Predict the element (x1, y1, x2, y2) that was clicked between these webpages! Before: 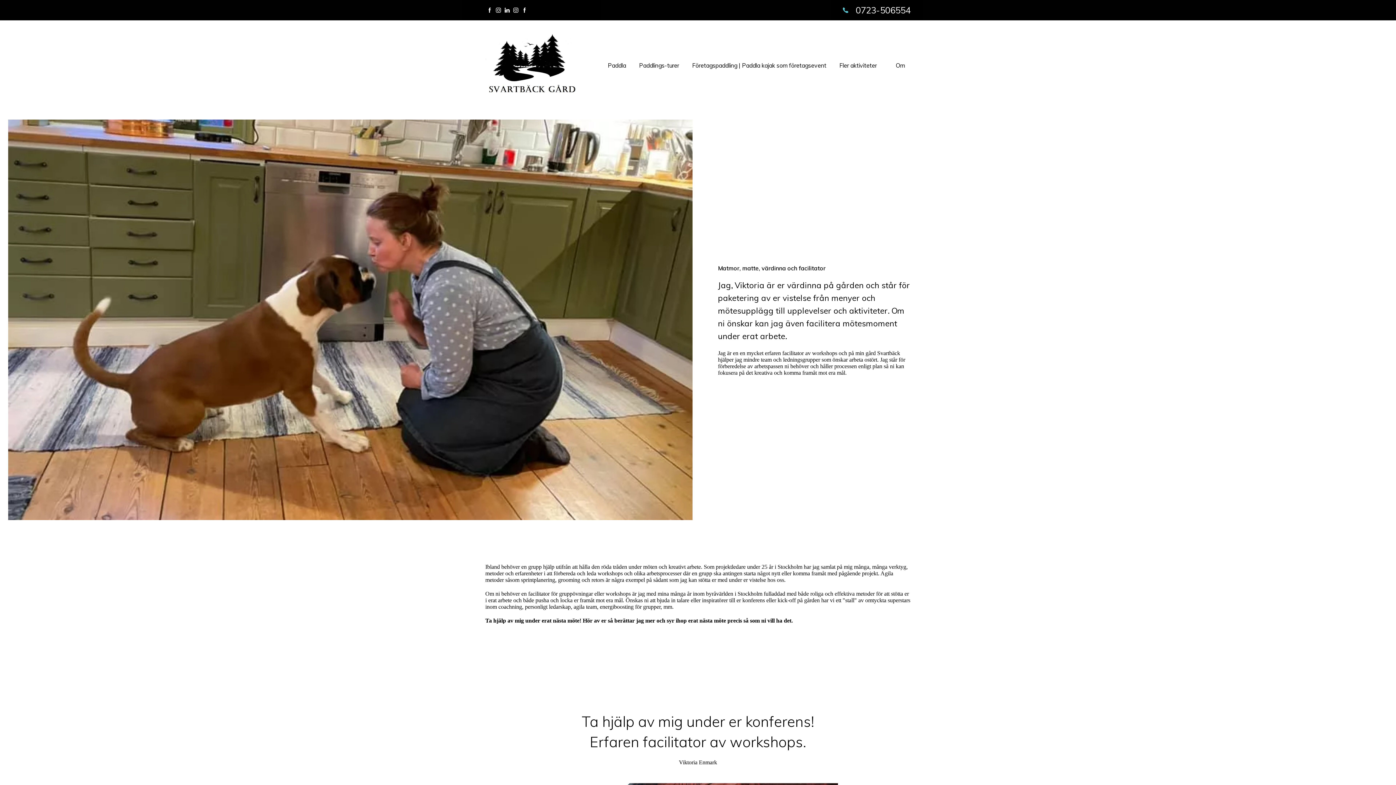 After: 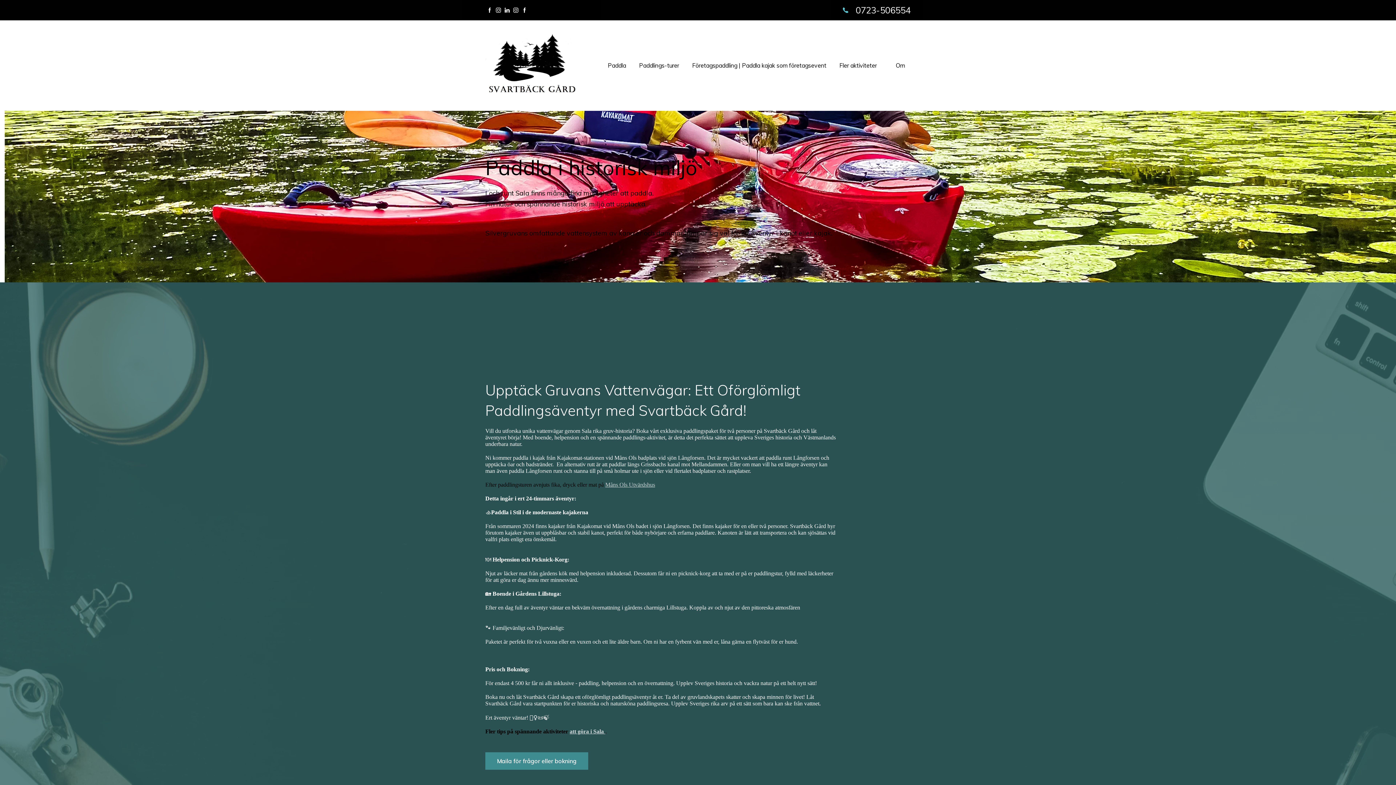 Action: bbox: (608, 60, 626, 70) label: Paddla